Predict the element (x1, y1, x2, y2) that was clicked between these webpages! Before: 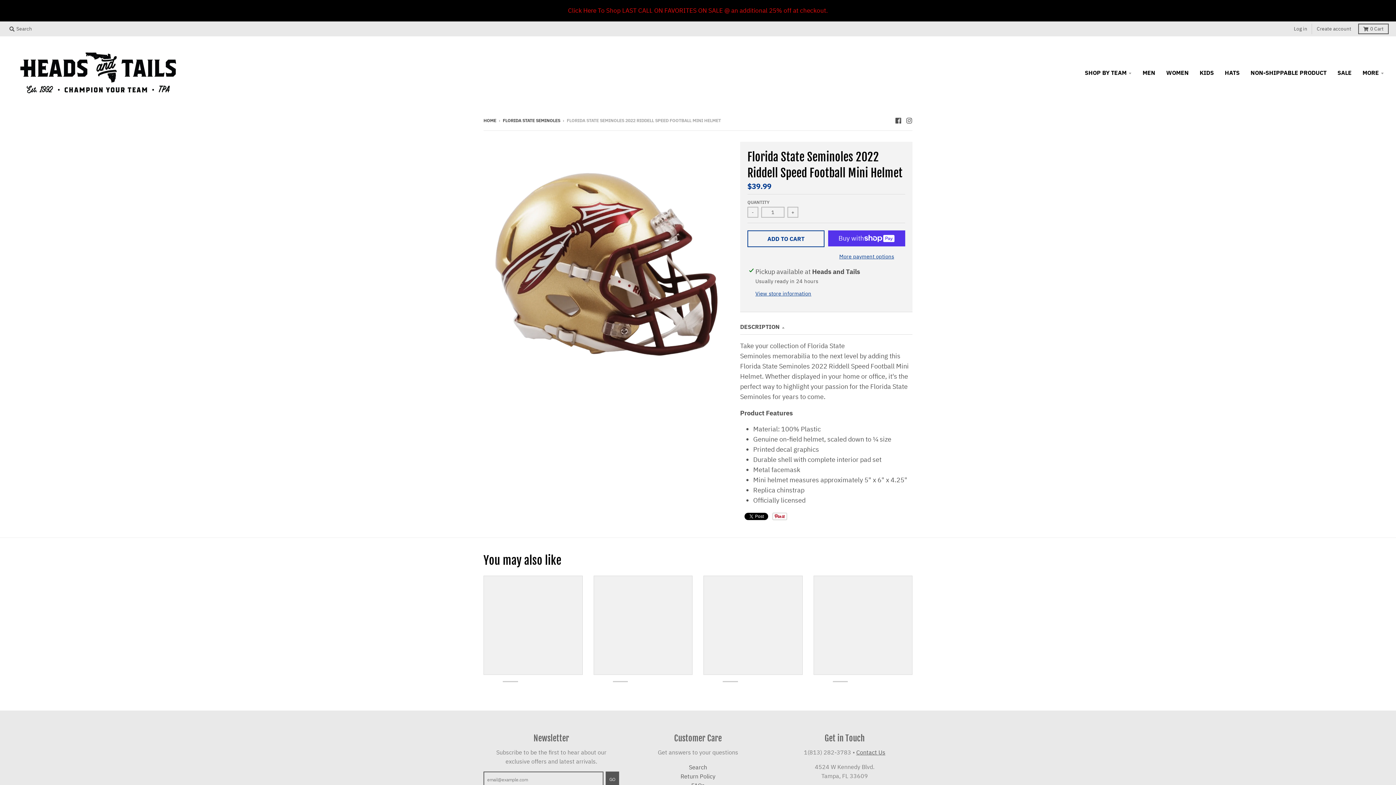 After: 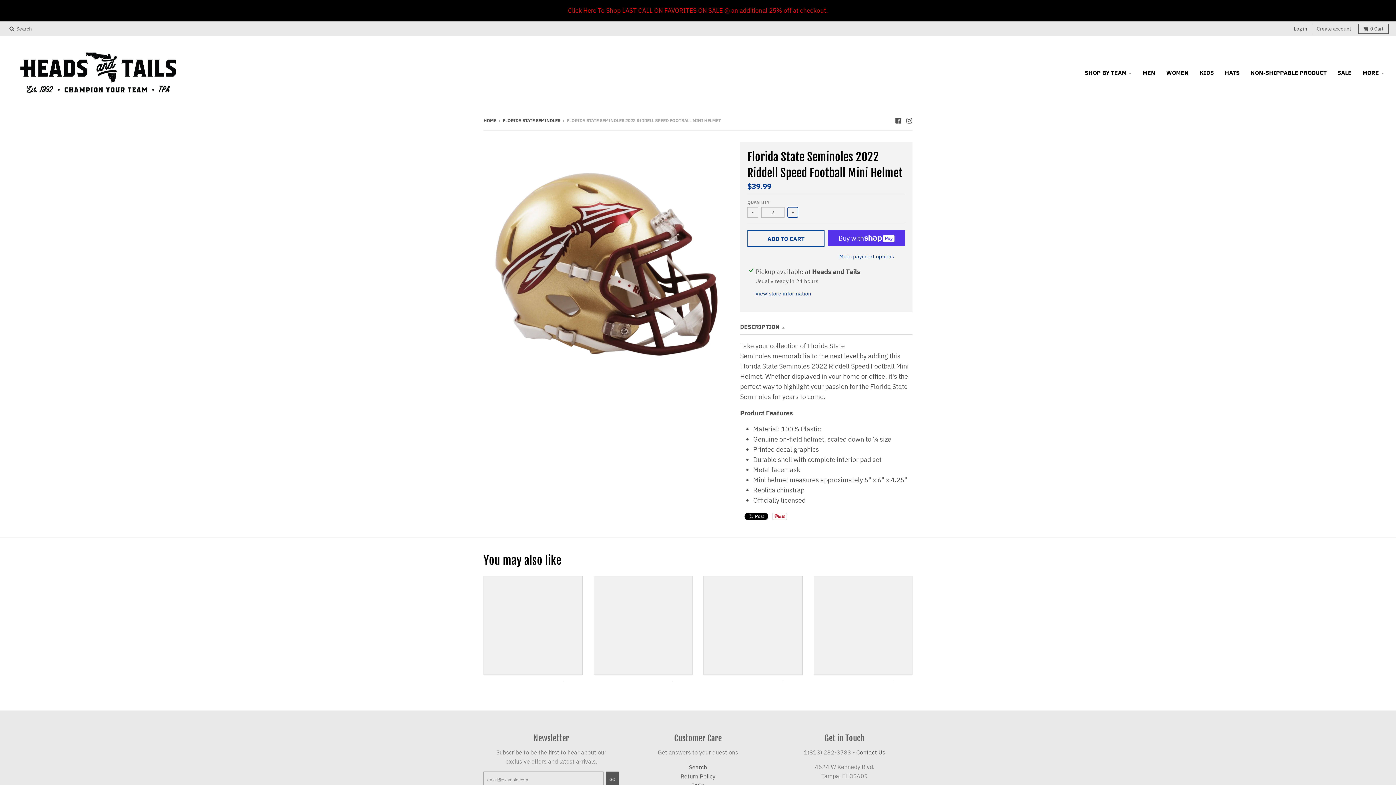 Action: label: + bbox: (787, 206, 798, 217)